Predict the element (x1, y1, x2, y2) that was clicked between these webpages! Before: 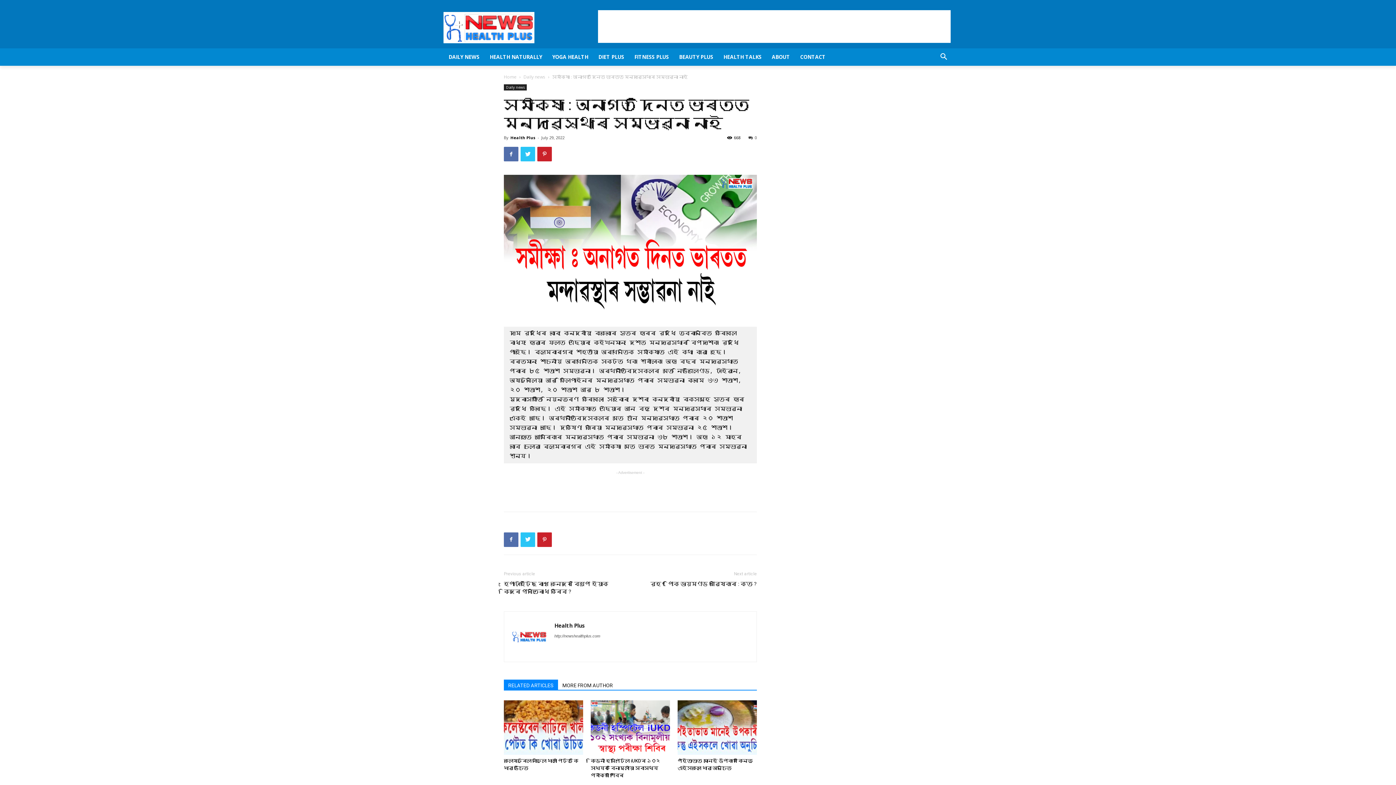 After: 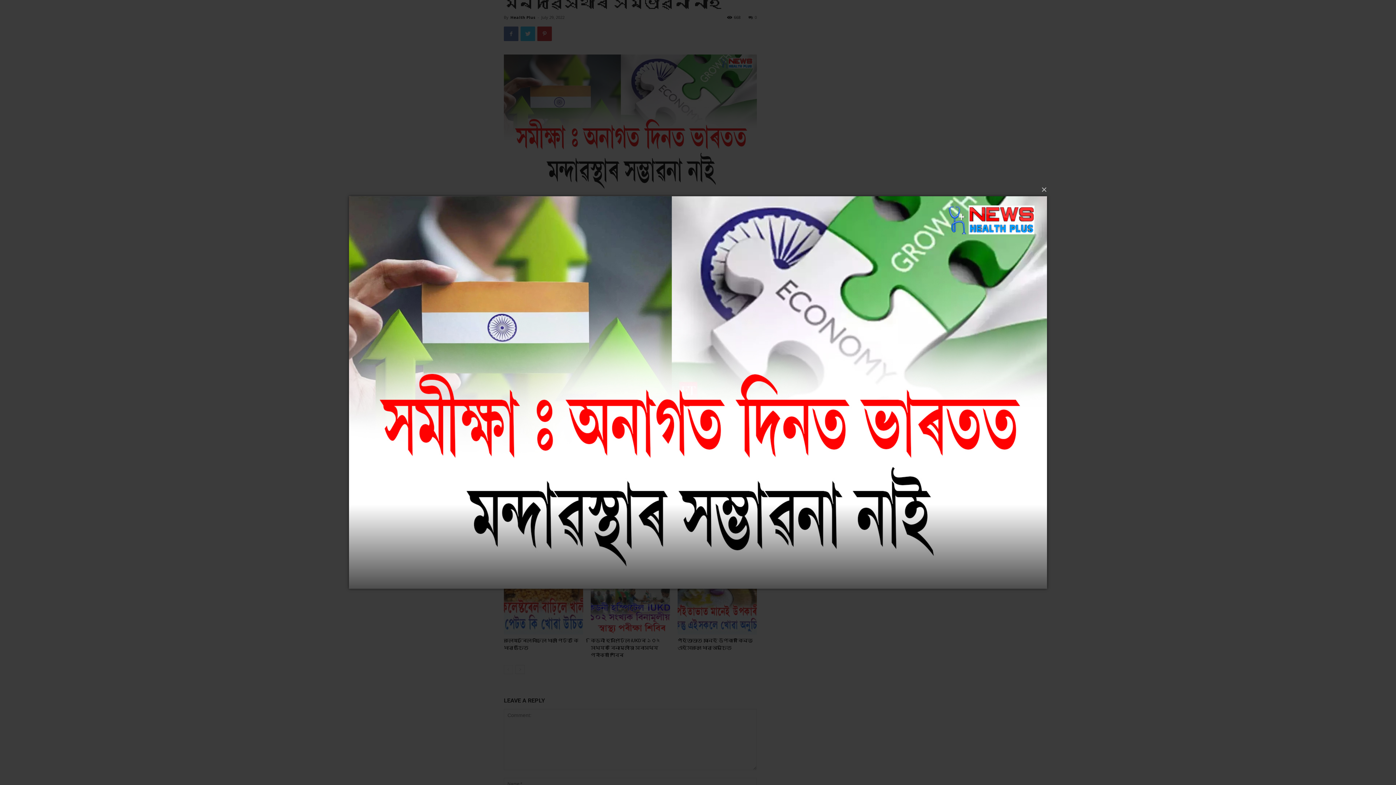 Action: bbox: (504, 174, 757, 317)